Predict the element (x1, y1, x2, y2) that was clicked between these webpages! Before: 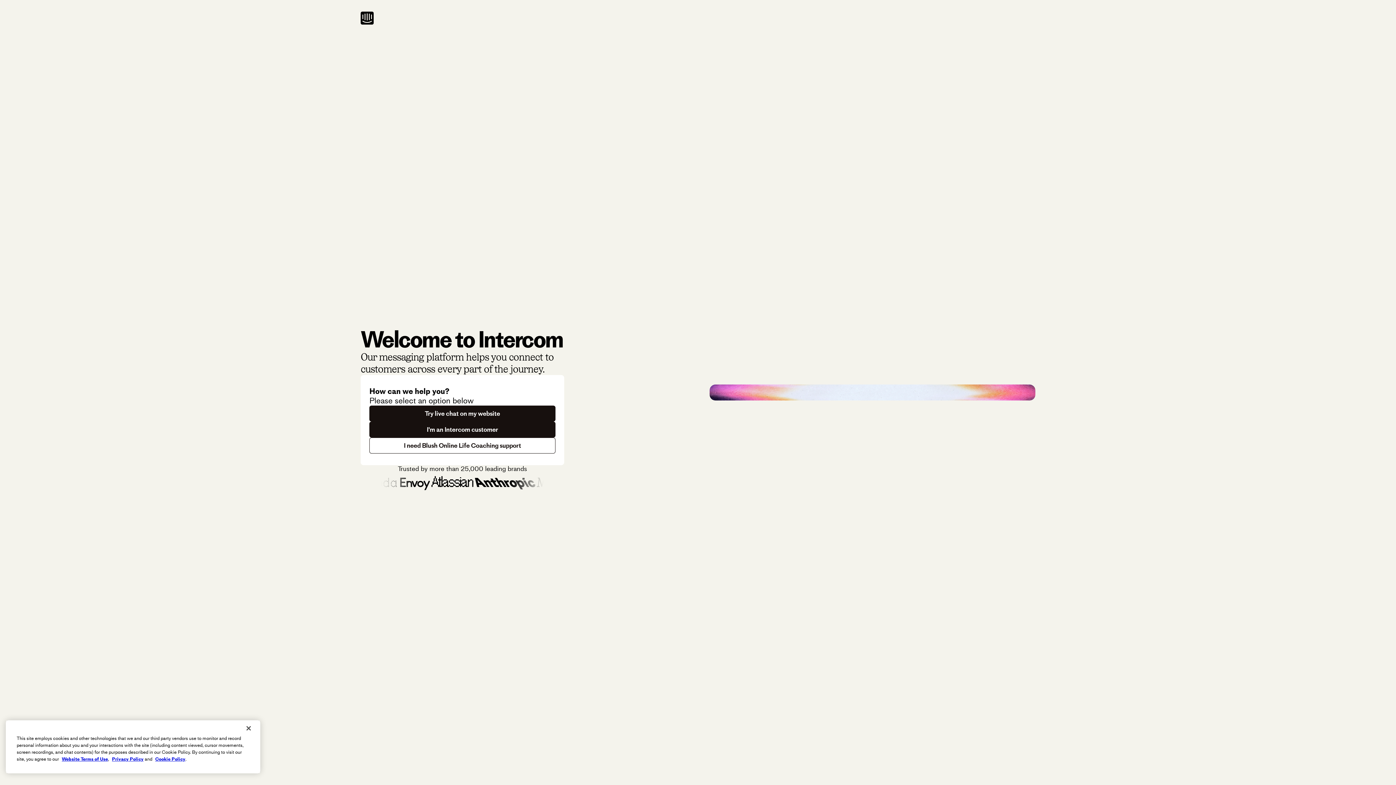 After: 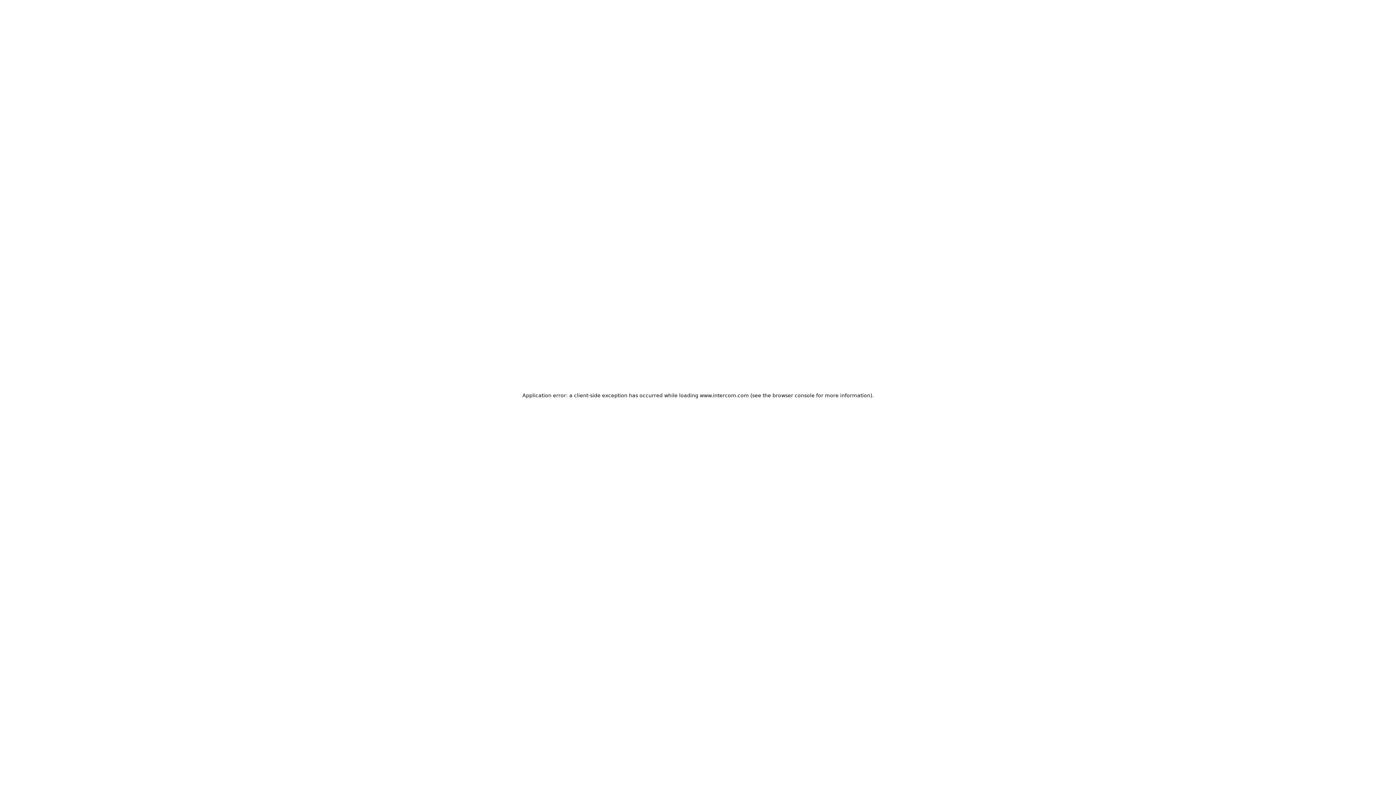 Action: label: Try live chat on my website bbox: (369, 405, 555, 421)